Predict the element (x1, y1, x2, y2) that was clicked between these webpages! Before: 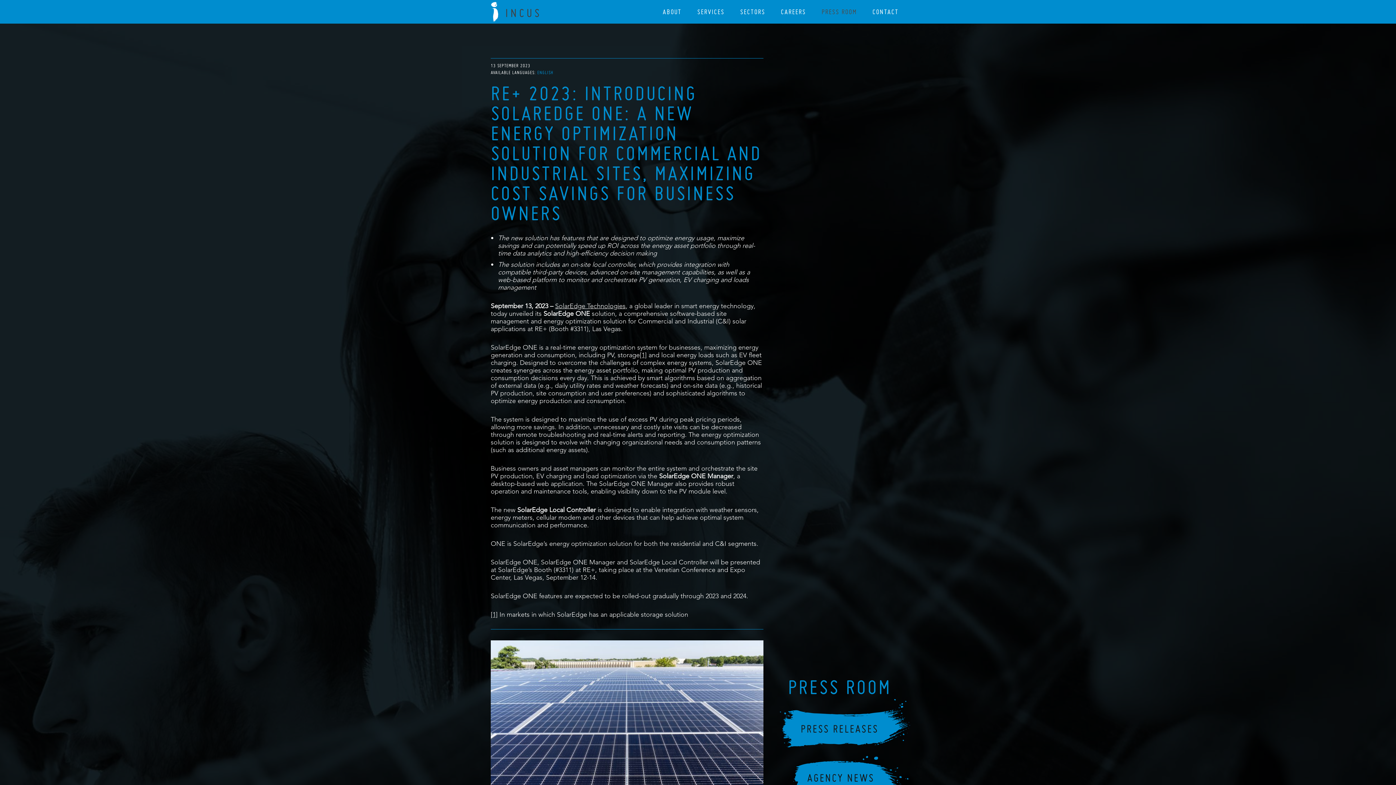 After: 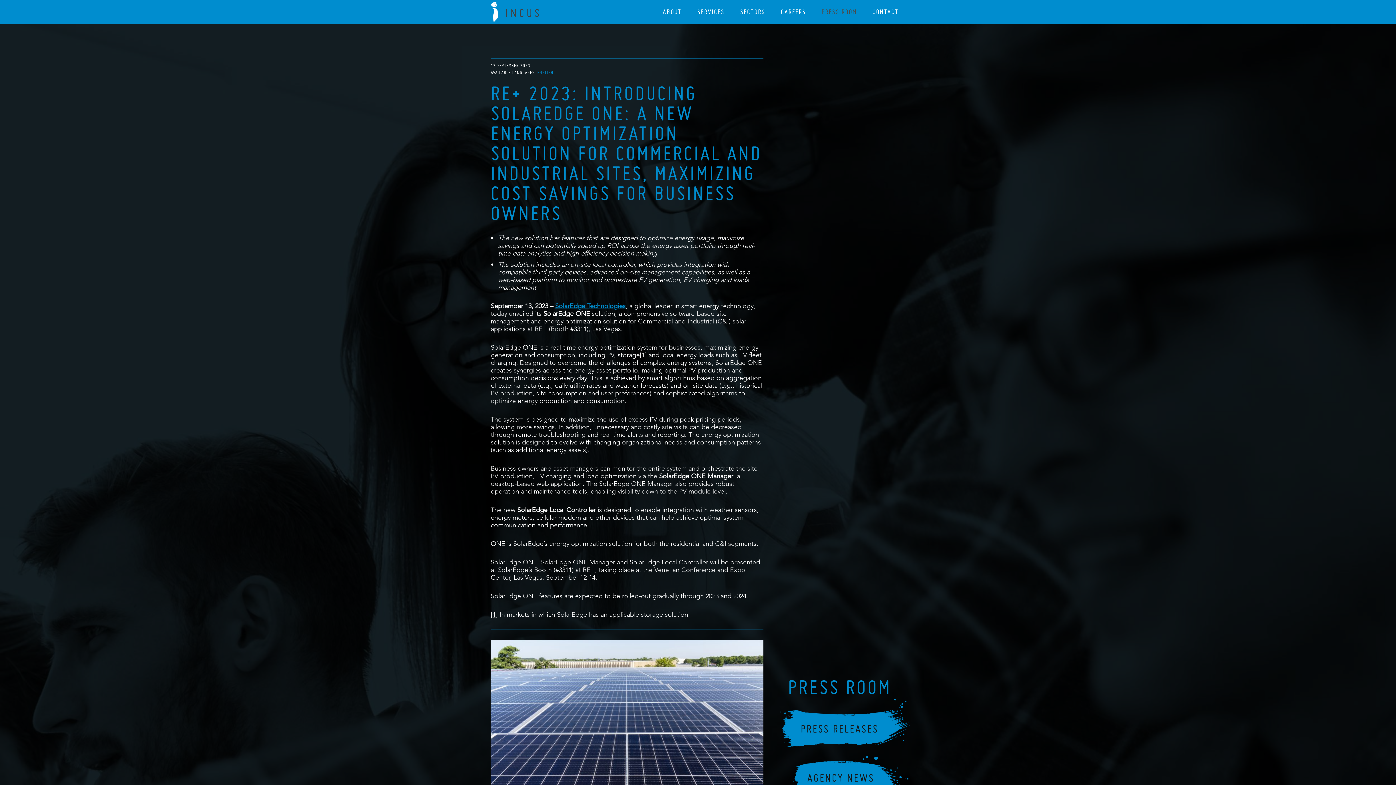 Action: bbox: (555, 301, 625, 310) label: SolarEdge Technologies